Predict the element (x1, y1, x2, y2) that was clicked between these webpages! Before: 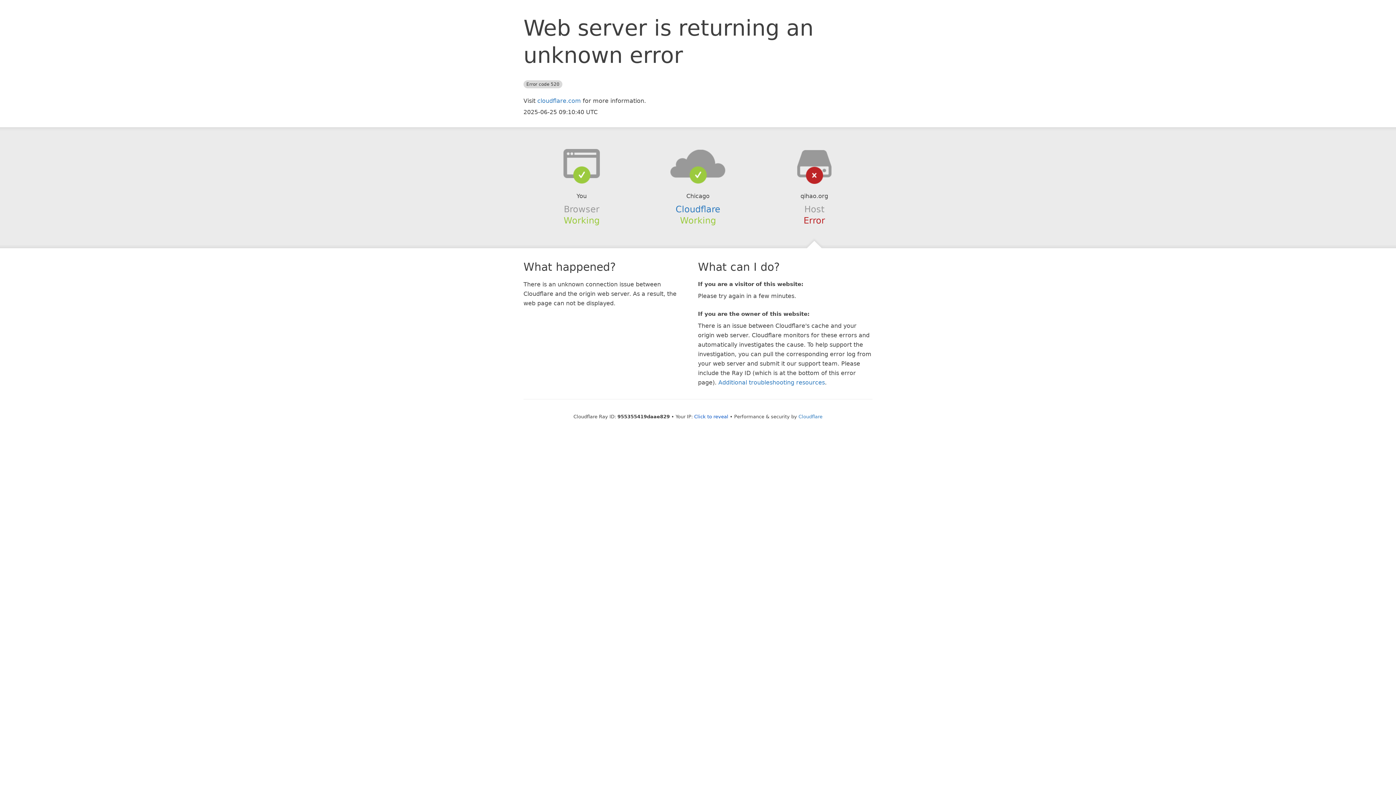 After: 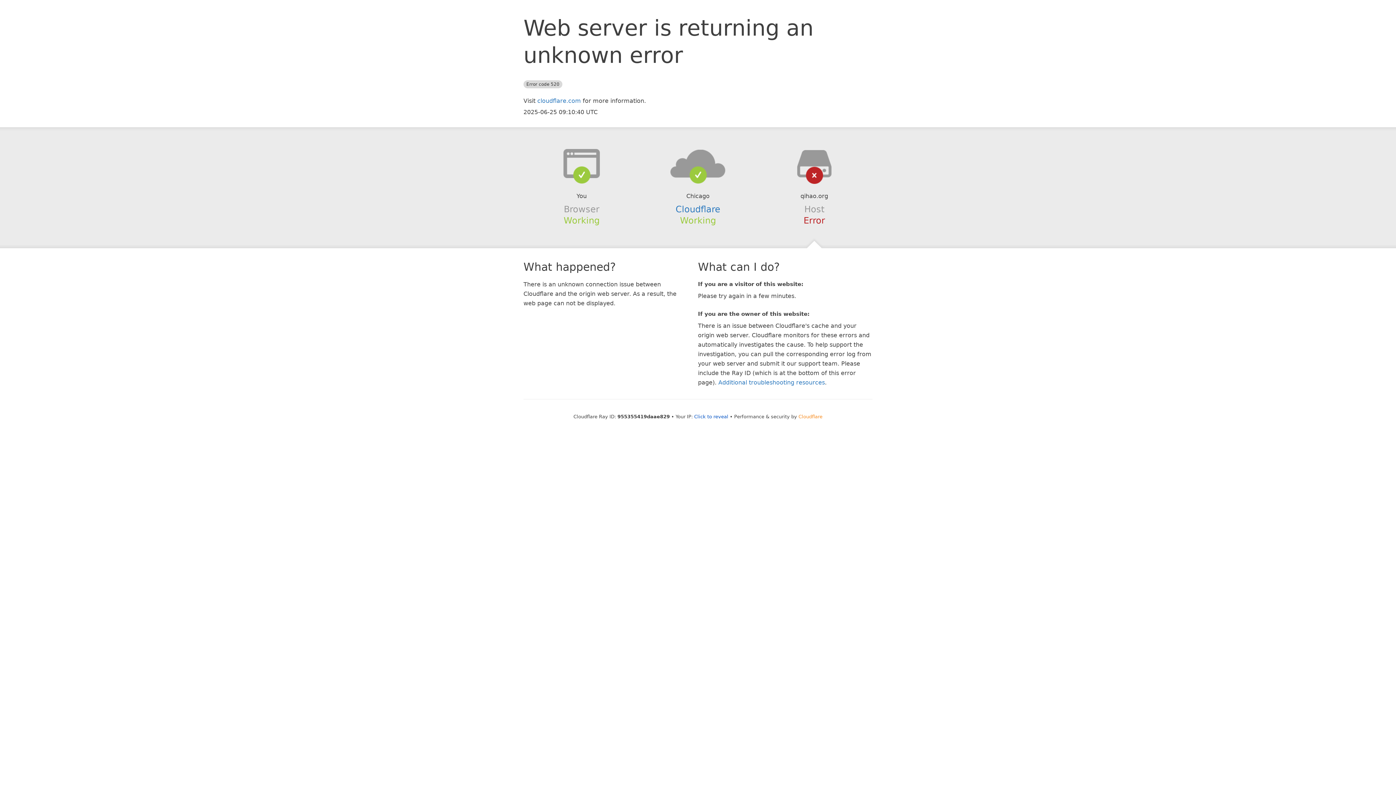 Action: bbox: (798, 414, 822, 419) label: Cloudflare